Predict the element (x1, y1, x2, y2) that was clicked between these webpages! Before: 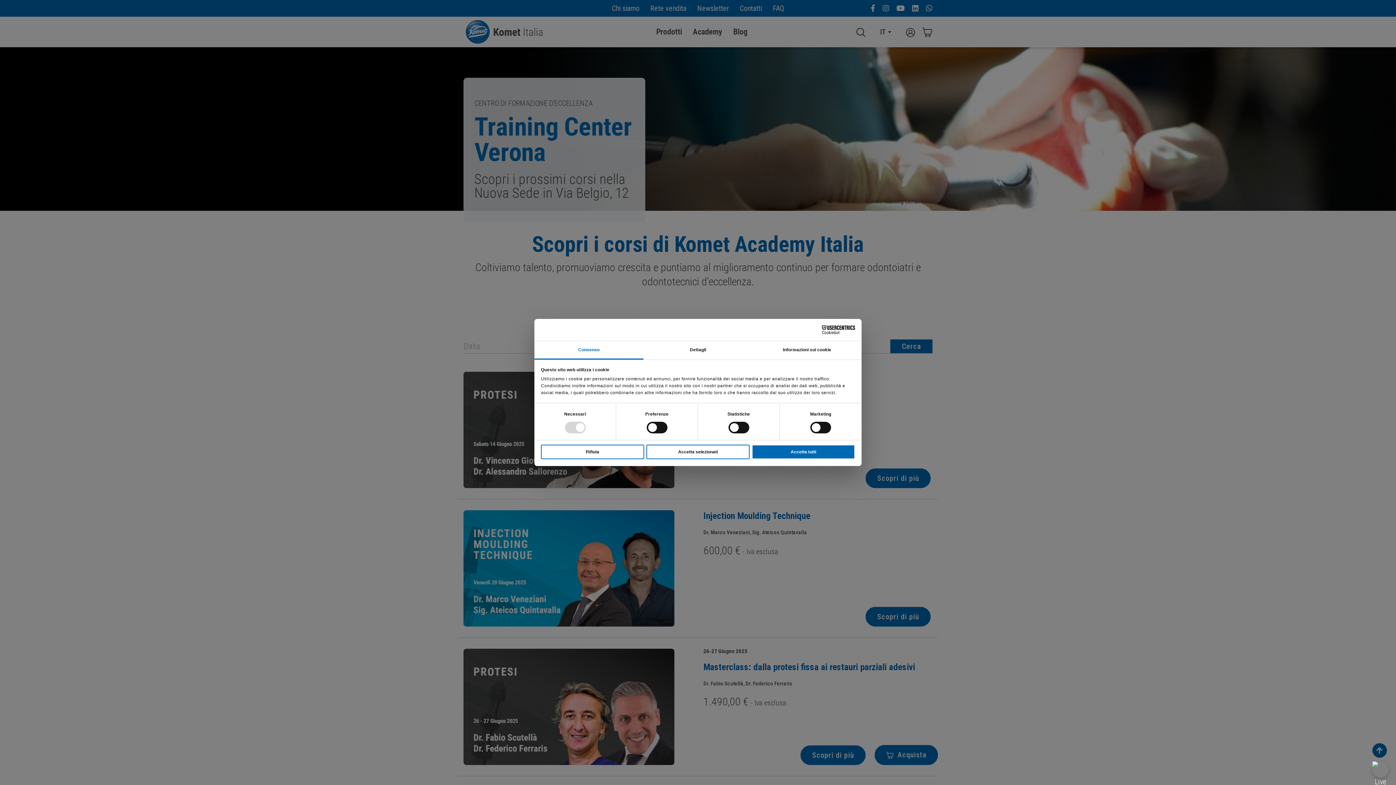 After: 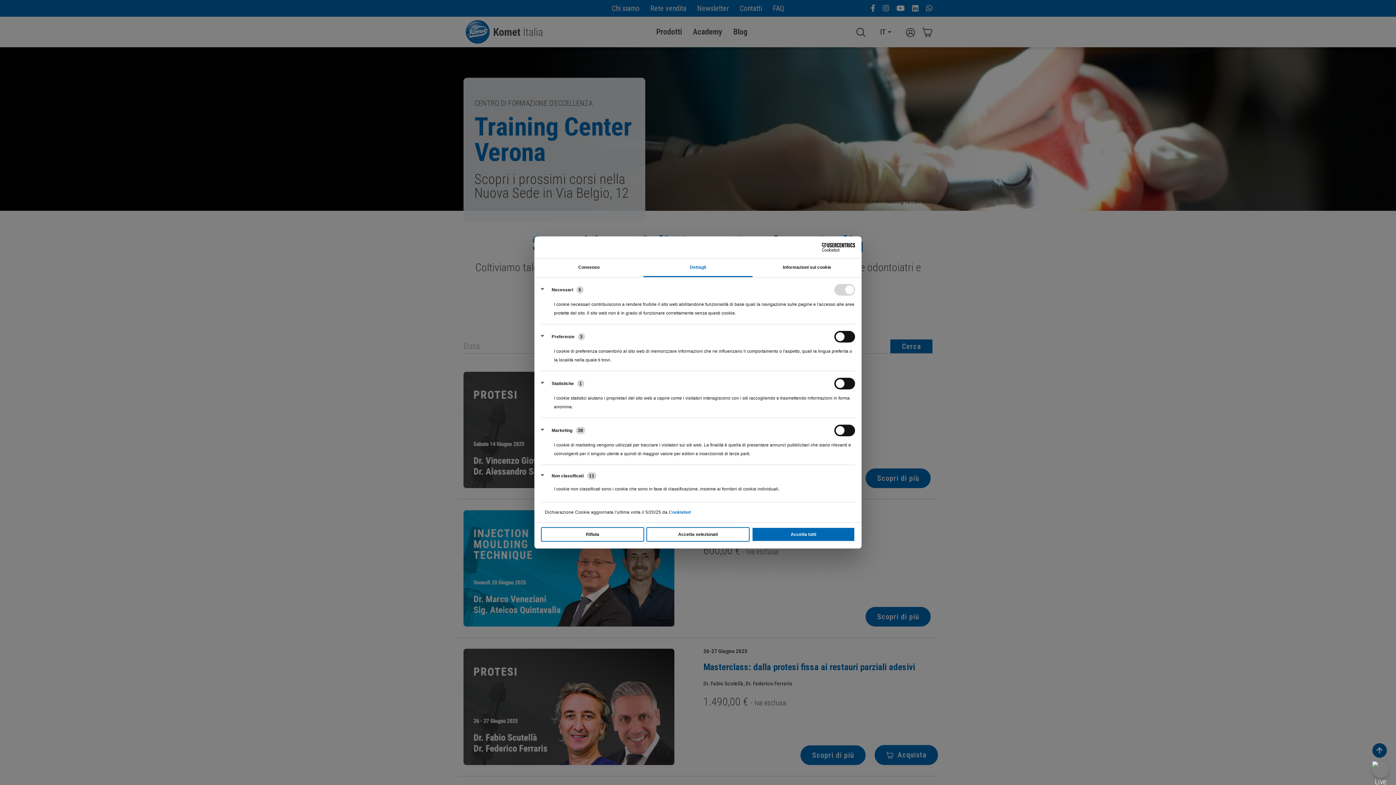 Action: bbox: (643, 341, 752, 359) label: Dettagli